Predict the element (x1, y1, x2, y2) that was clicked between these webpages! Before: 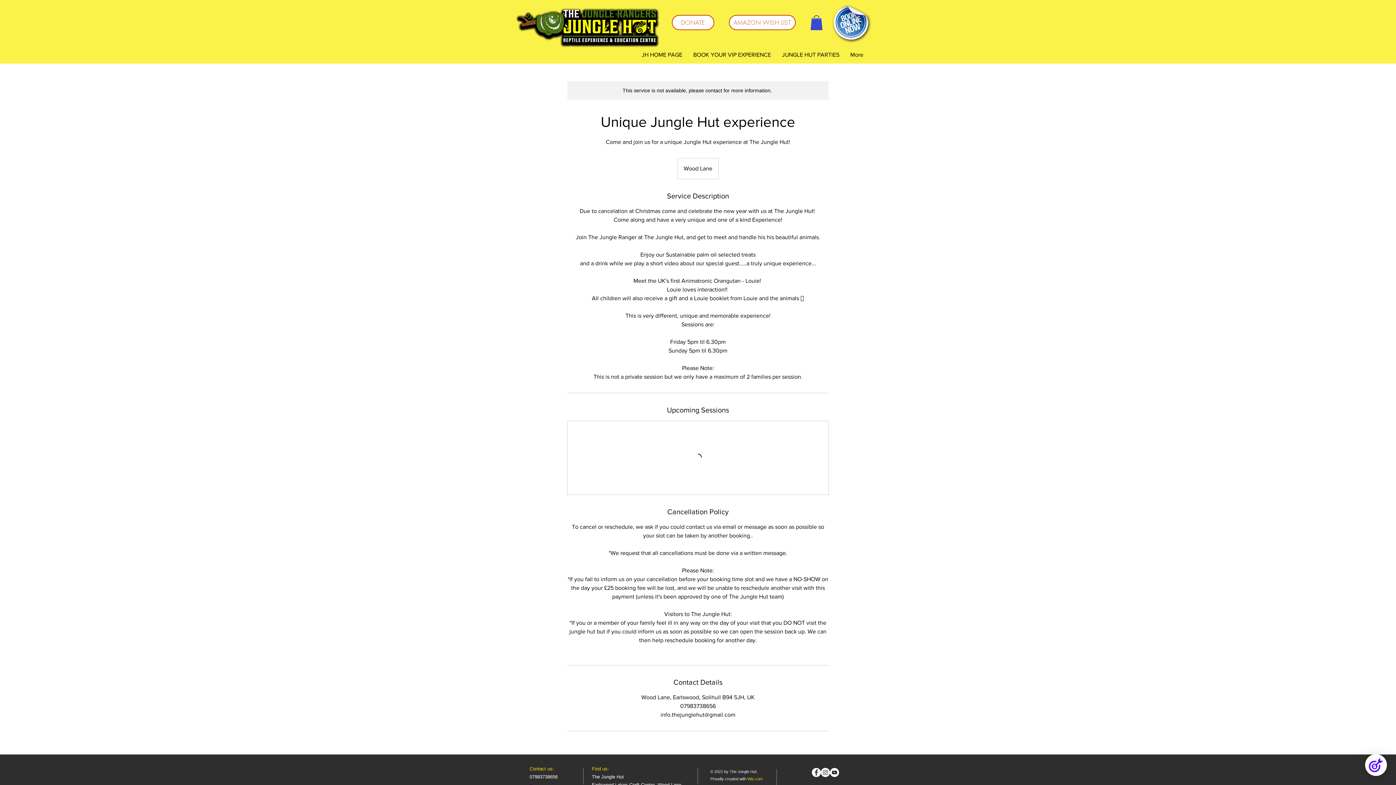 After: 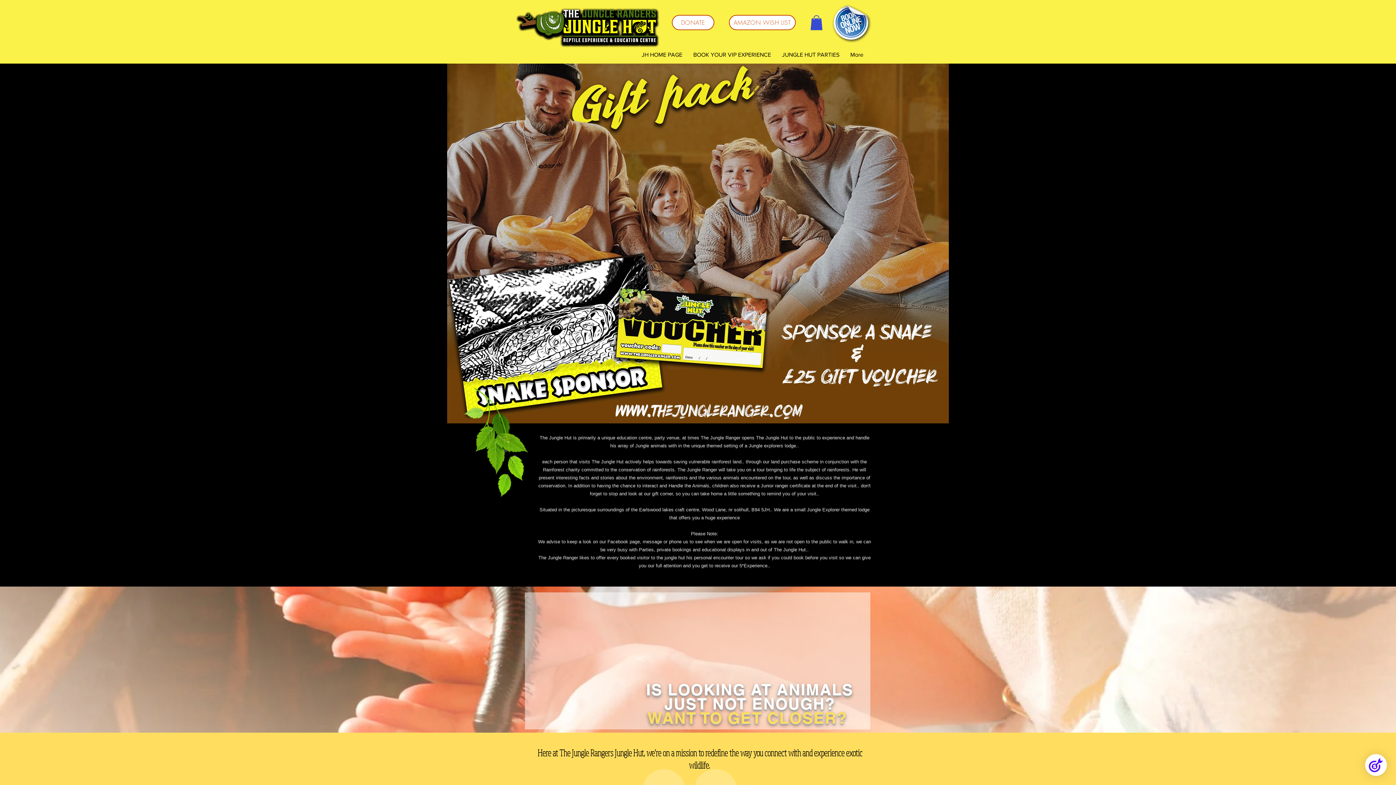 Action: bbox: (828, 0, 873, 45)